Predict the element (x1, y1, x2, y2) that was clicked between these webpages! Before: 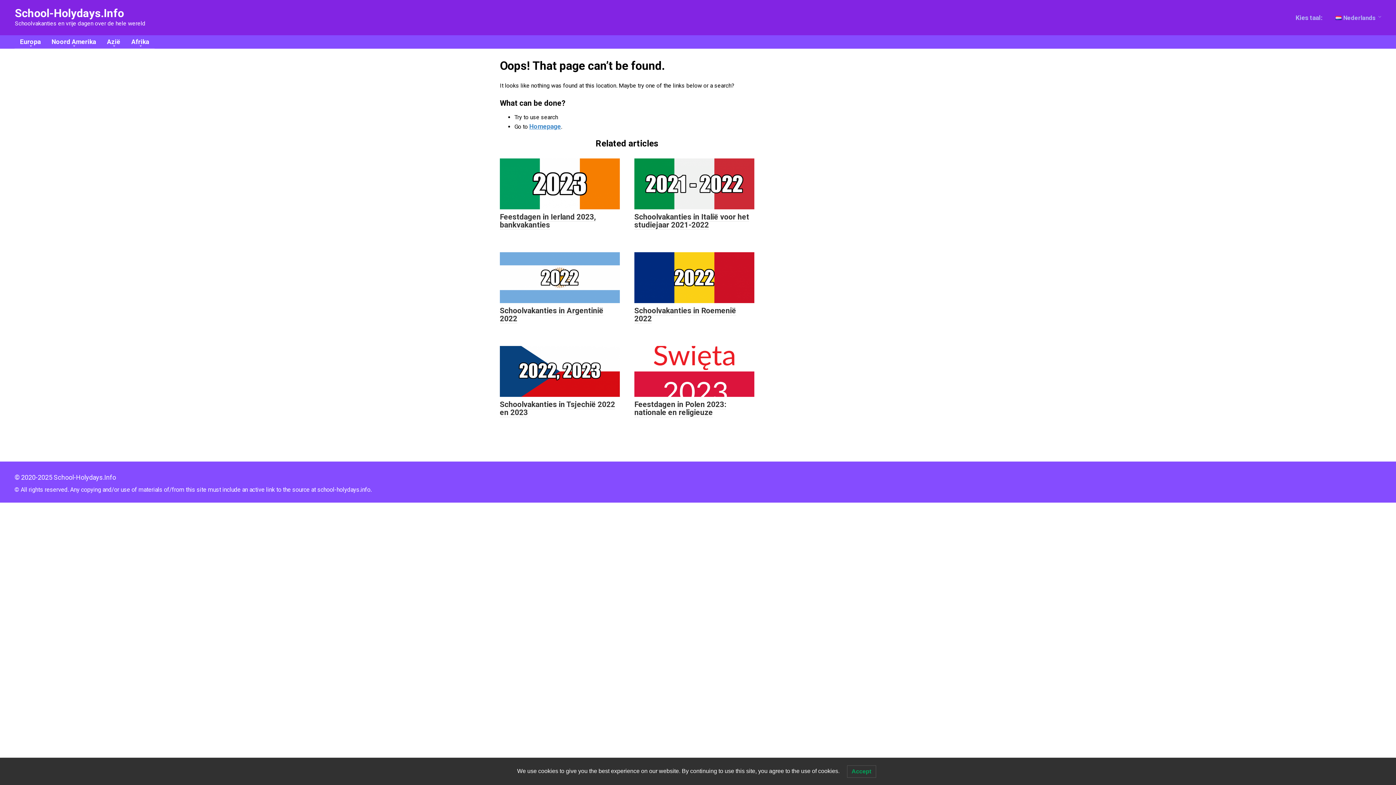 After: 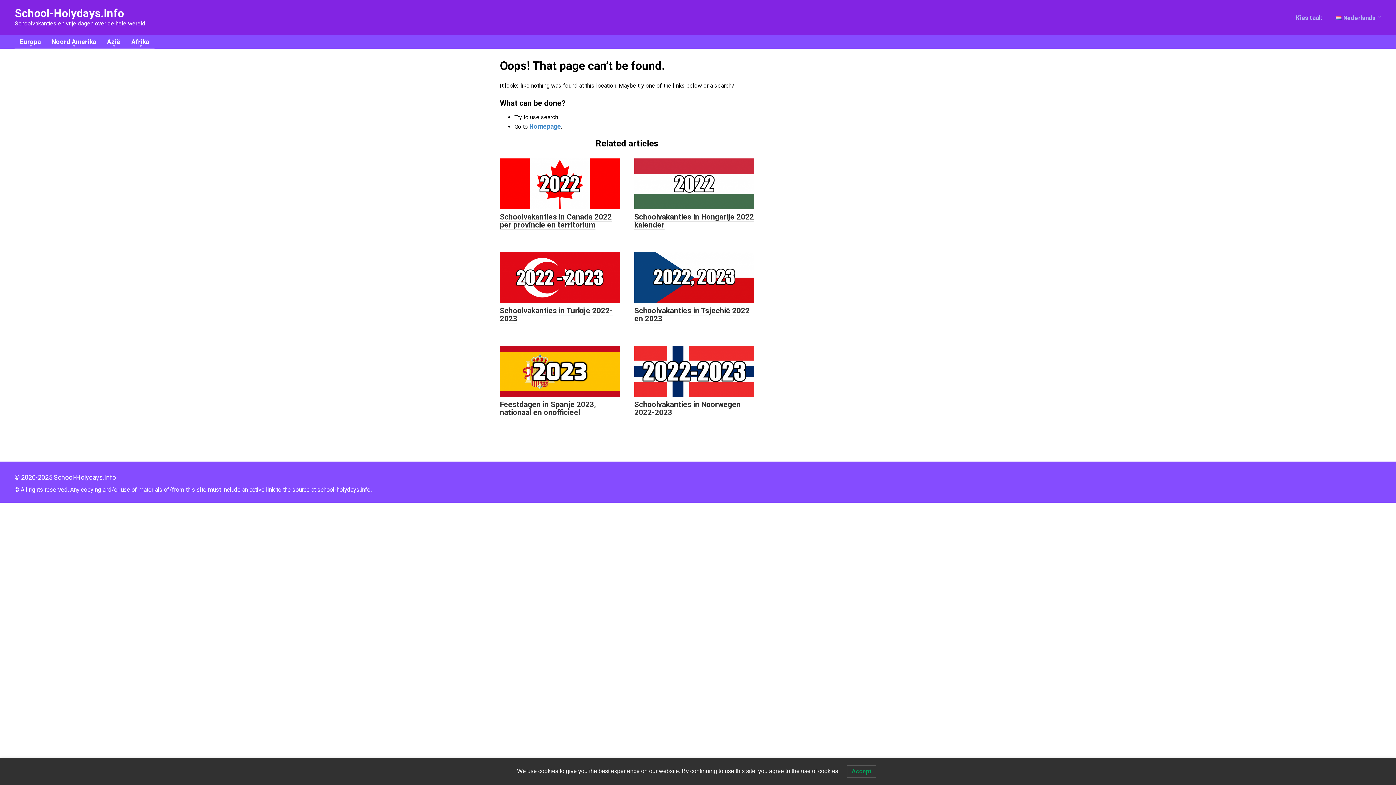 Action: bbox: (500, 346, 620, 397)